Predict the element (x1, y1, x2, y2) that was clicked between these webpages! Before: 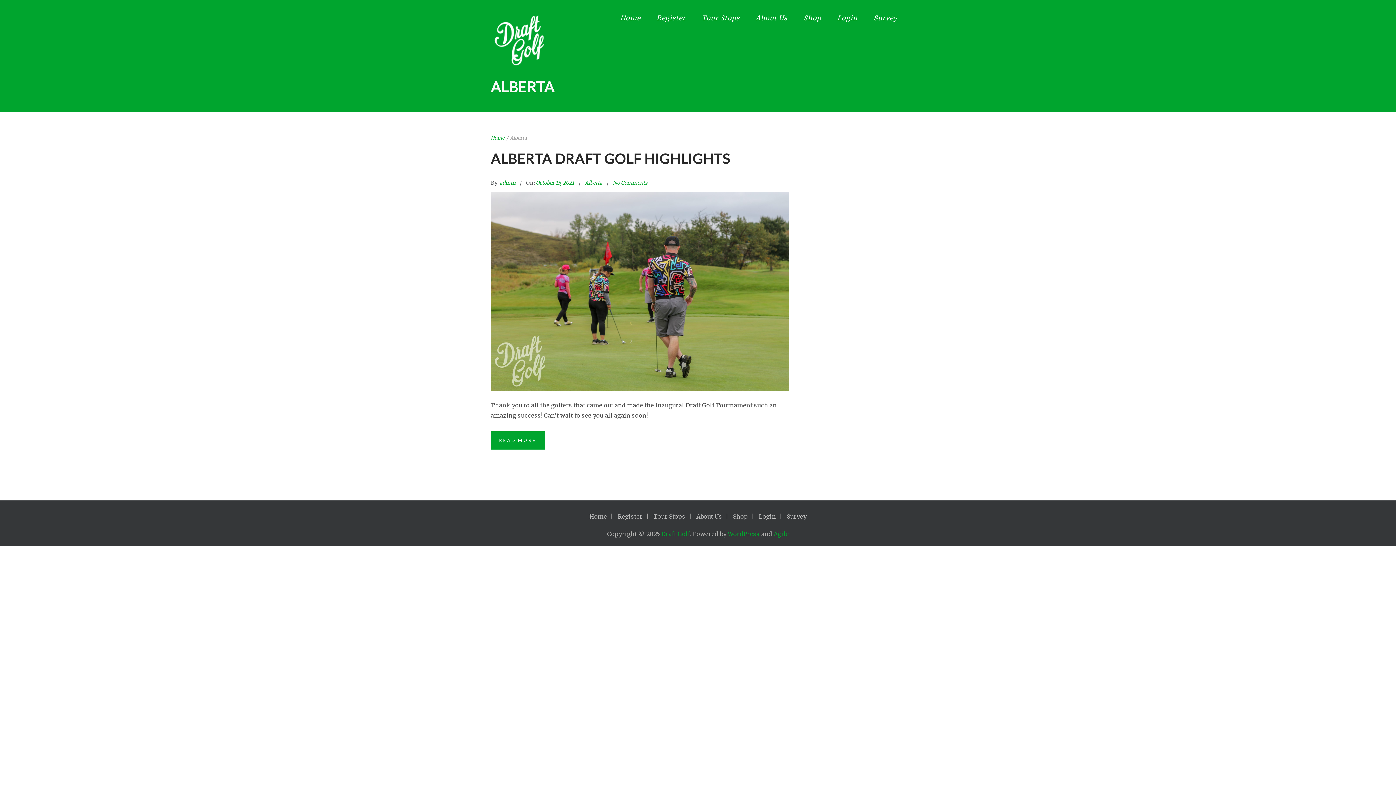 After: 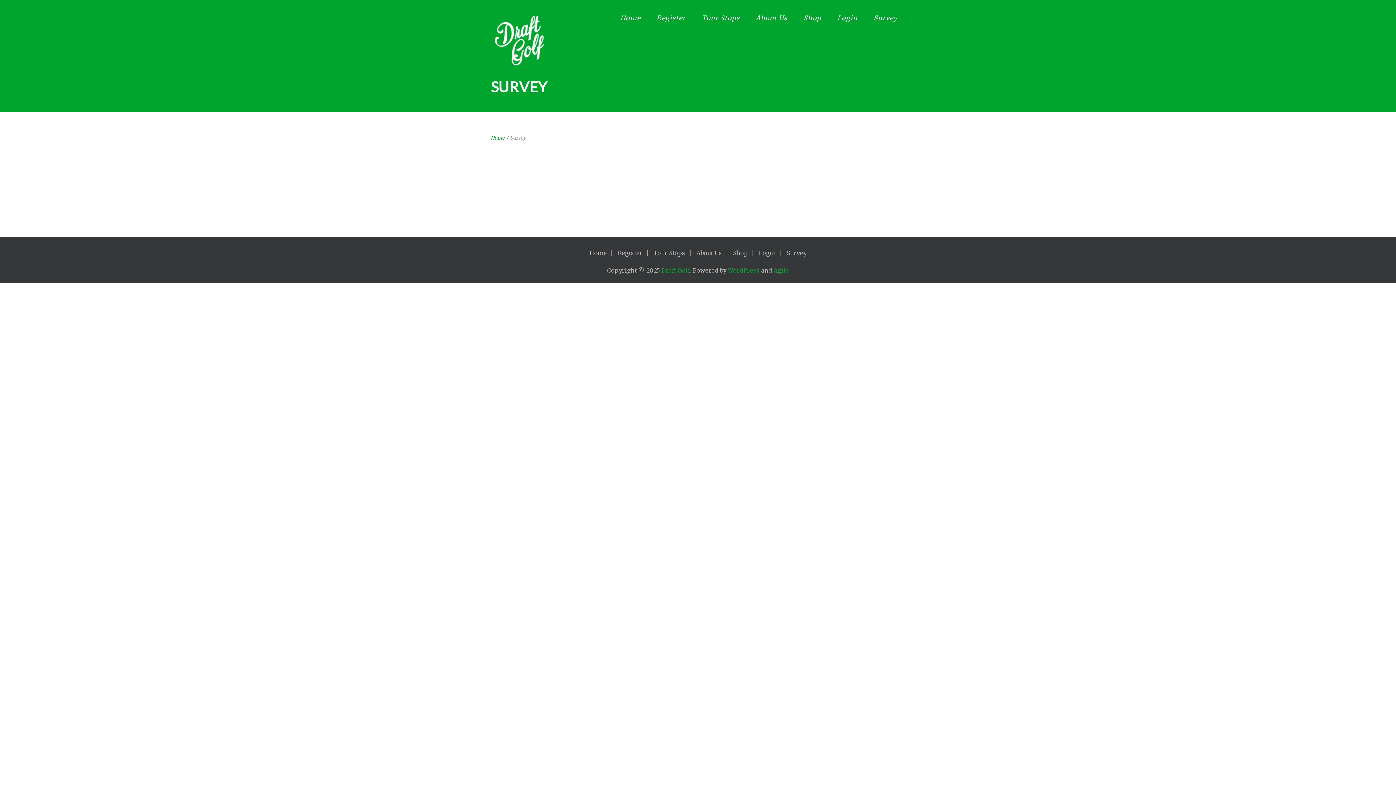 Action: bbox: (865, 0, 905, 36) label: Survey